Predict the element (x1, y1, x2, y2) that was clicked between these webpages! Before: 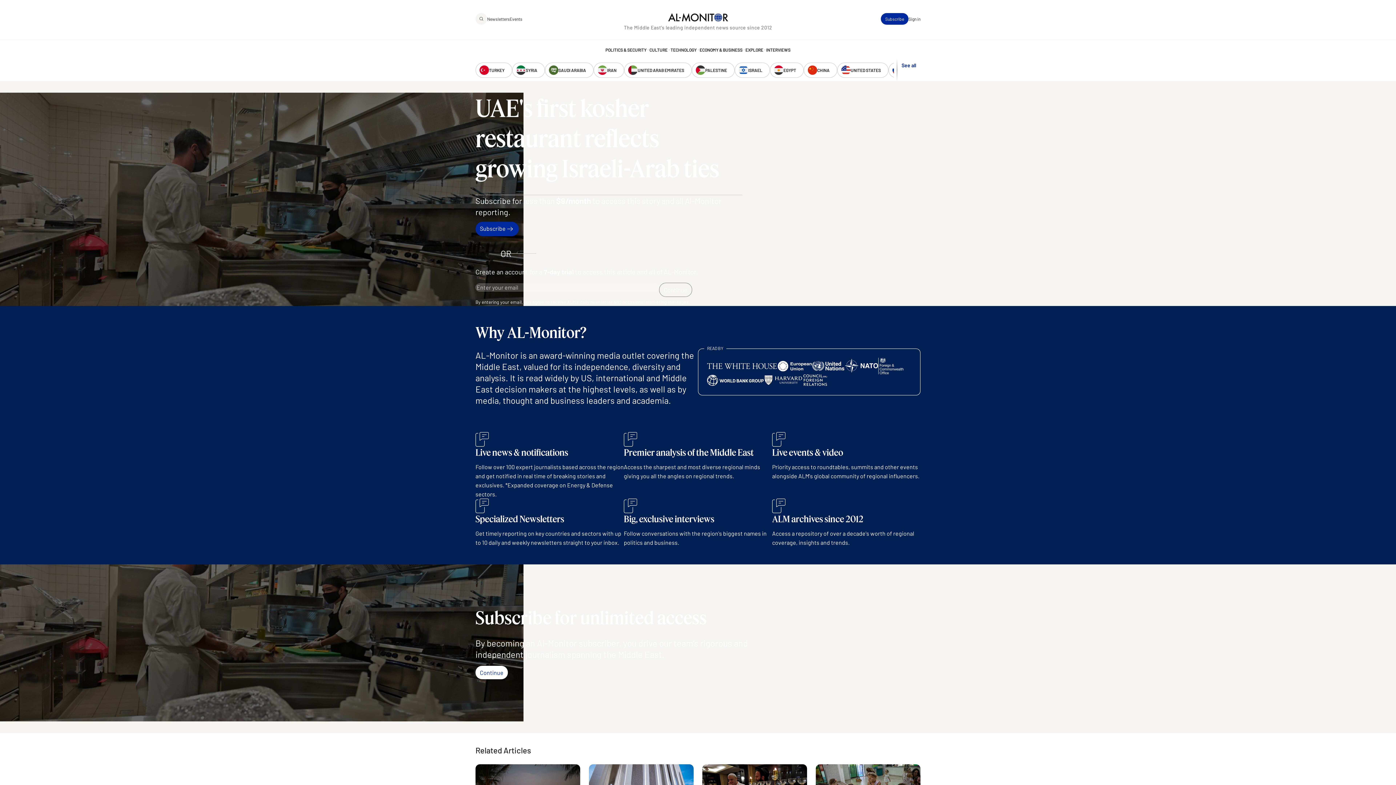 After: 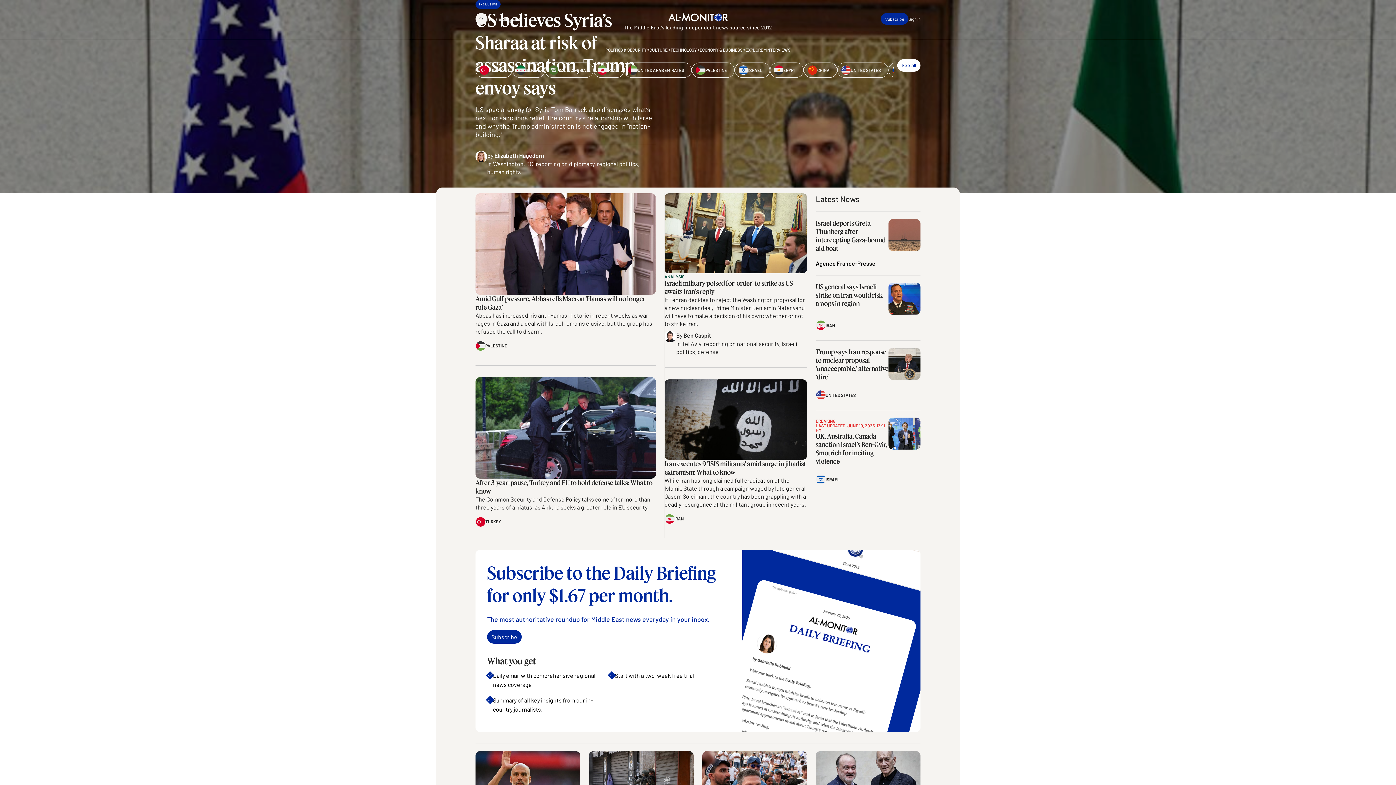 Action: bbox: (668, 13, 728, 21)